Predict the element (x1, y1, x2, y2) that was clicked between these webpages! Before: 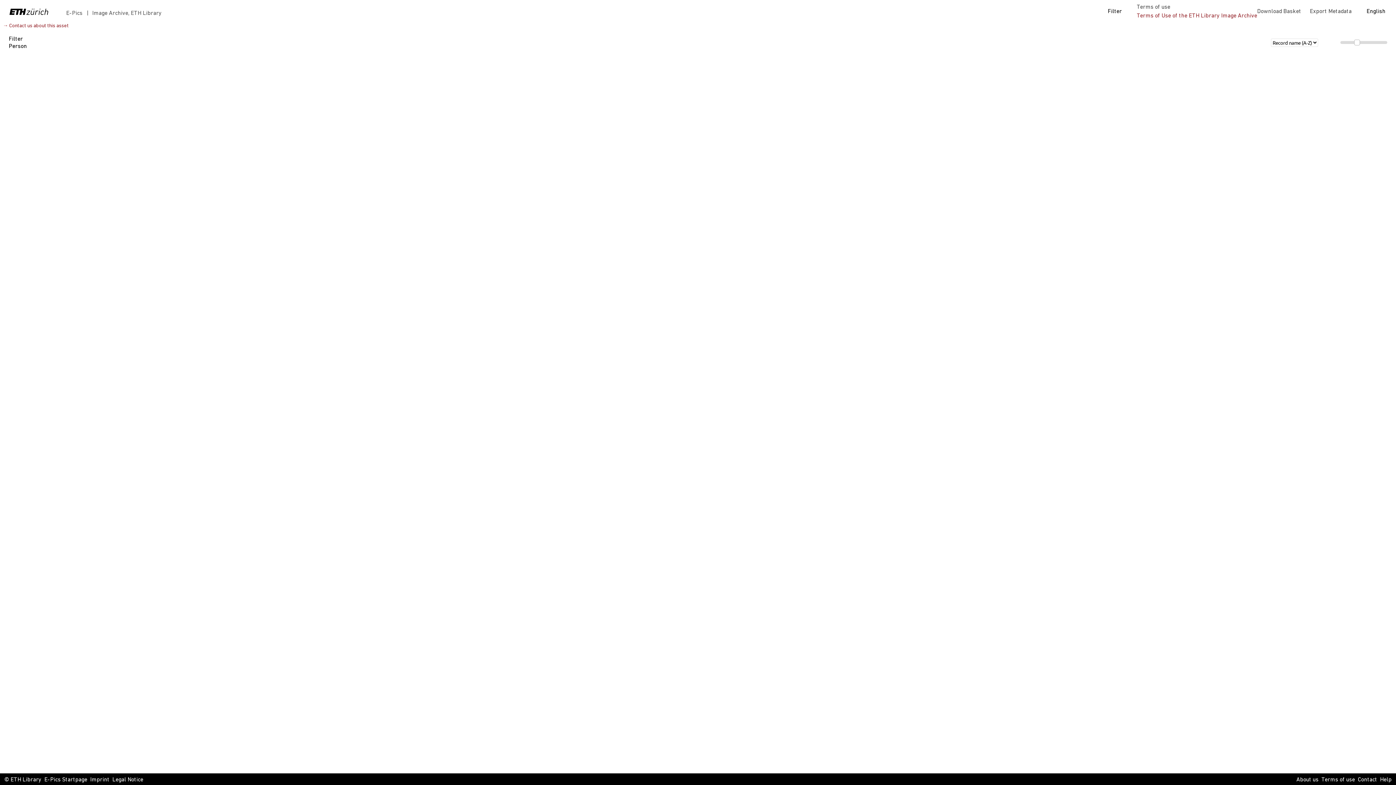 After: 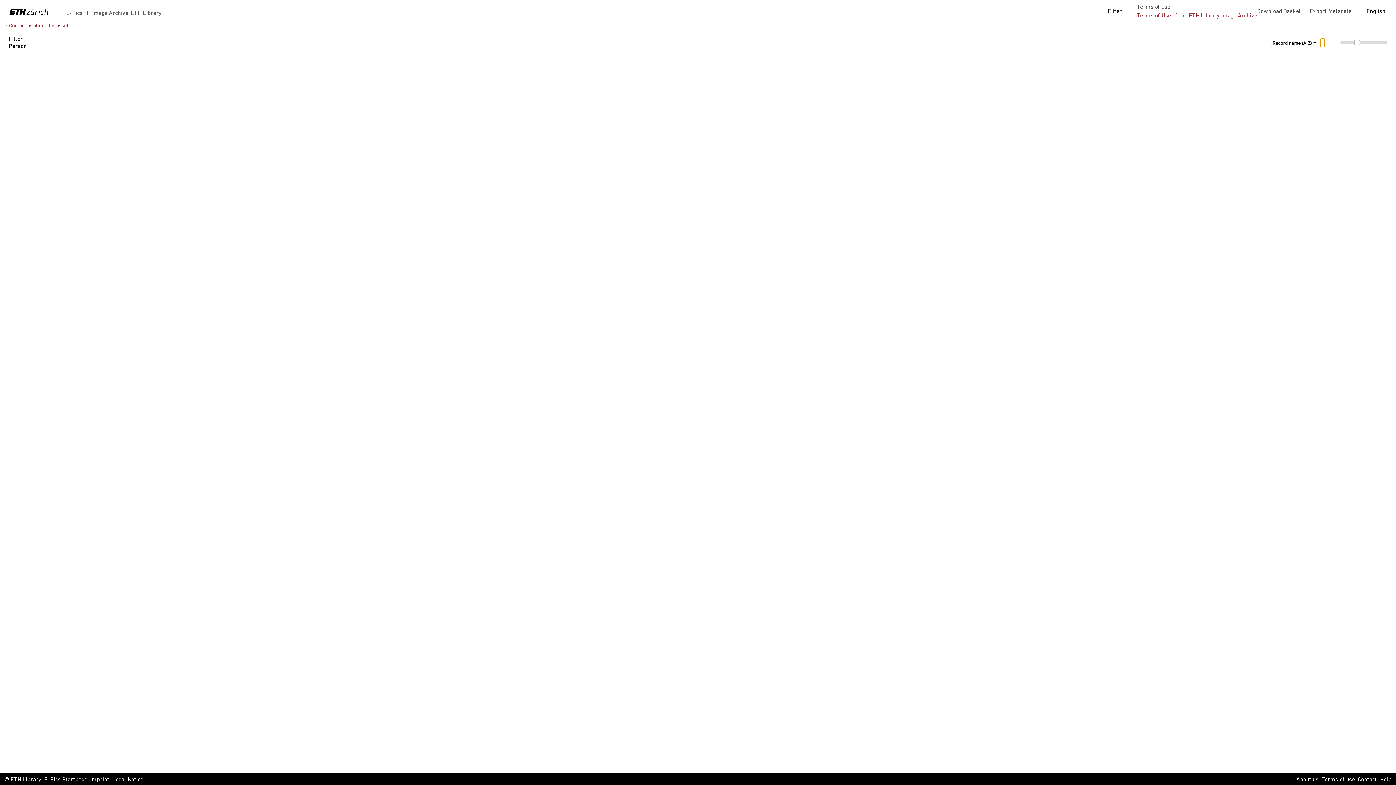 Action: bbox: (1320, 38, 1325, 46)